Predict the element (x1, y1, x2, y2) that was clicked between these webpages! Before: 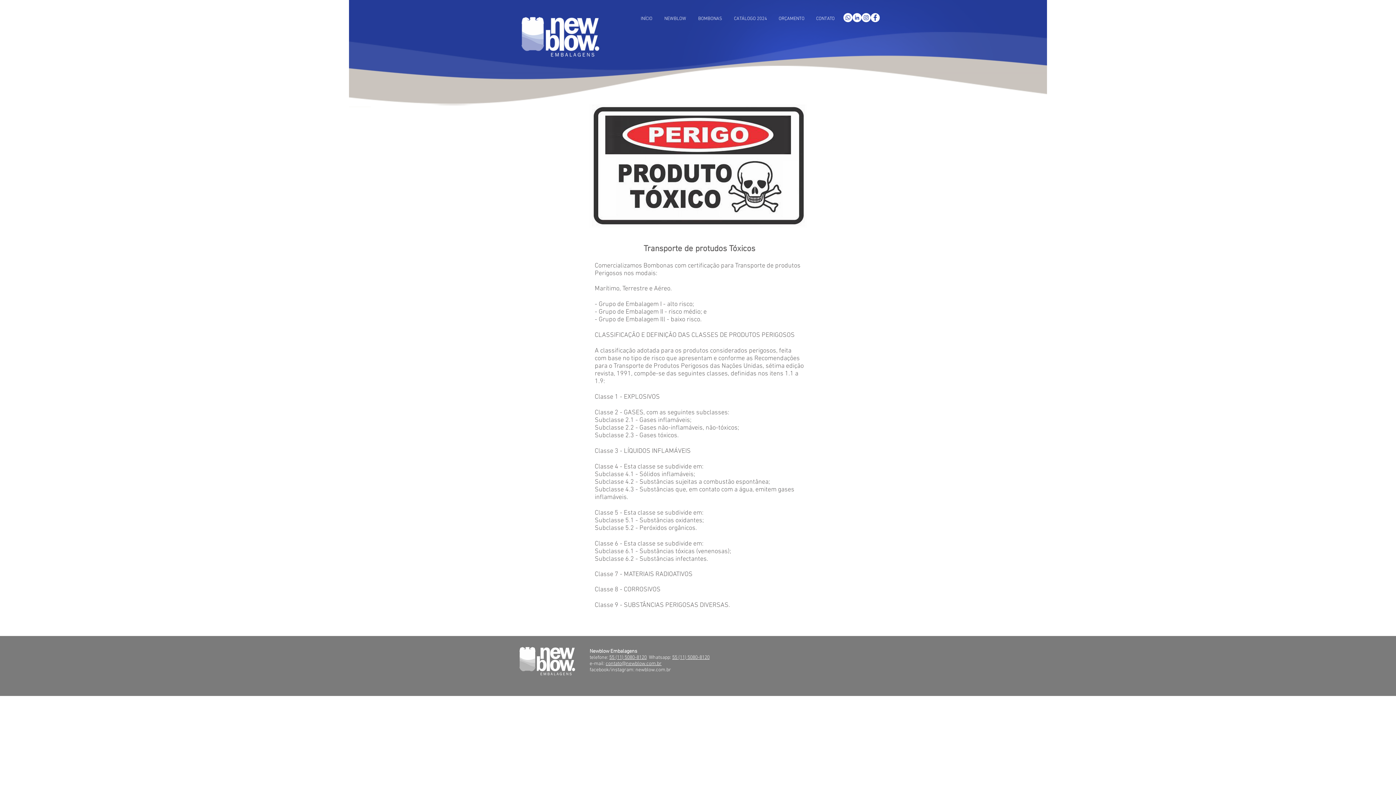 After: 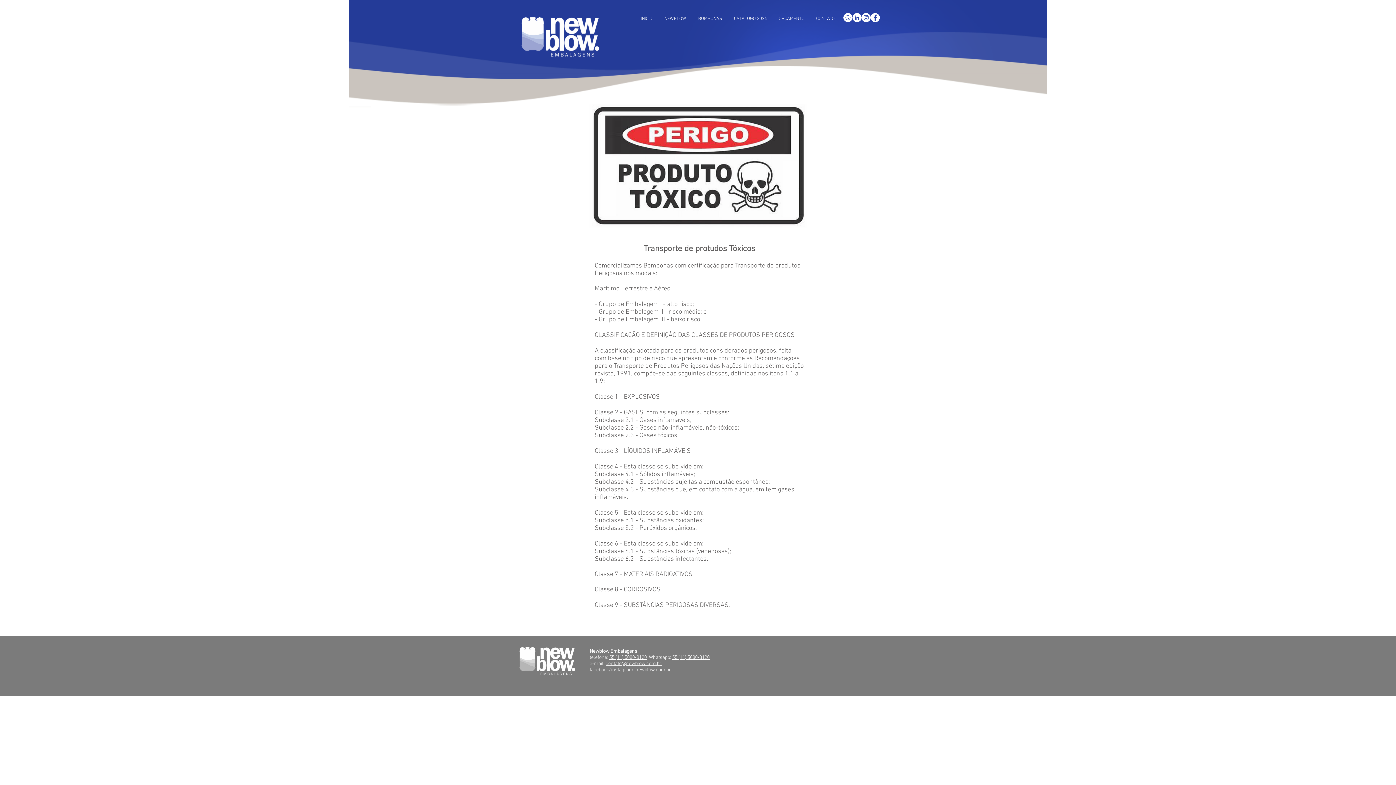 Action: bbox: (852, 13, 861, 22) label: LinkedIn - Círculo Branco